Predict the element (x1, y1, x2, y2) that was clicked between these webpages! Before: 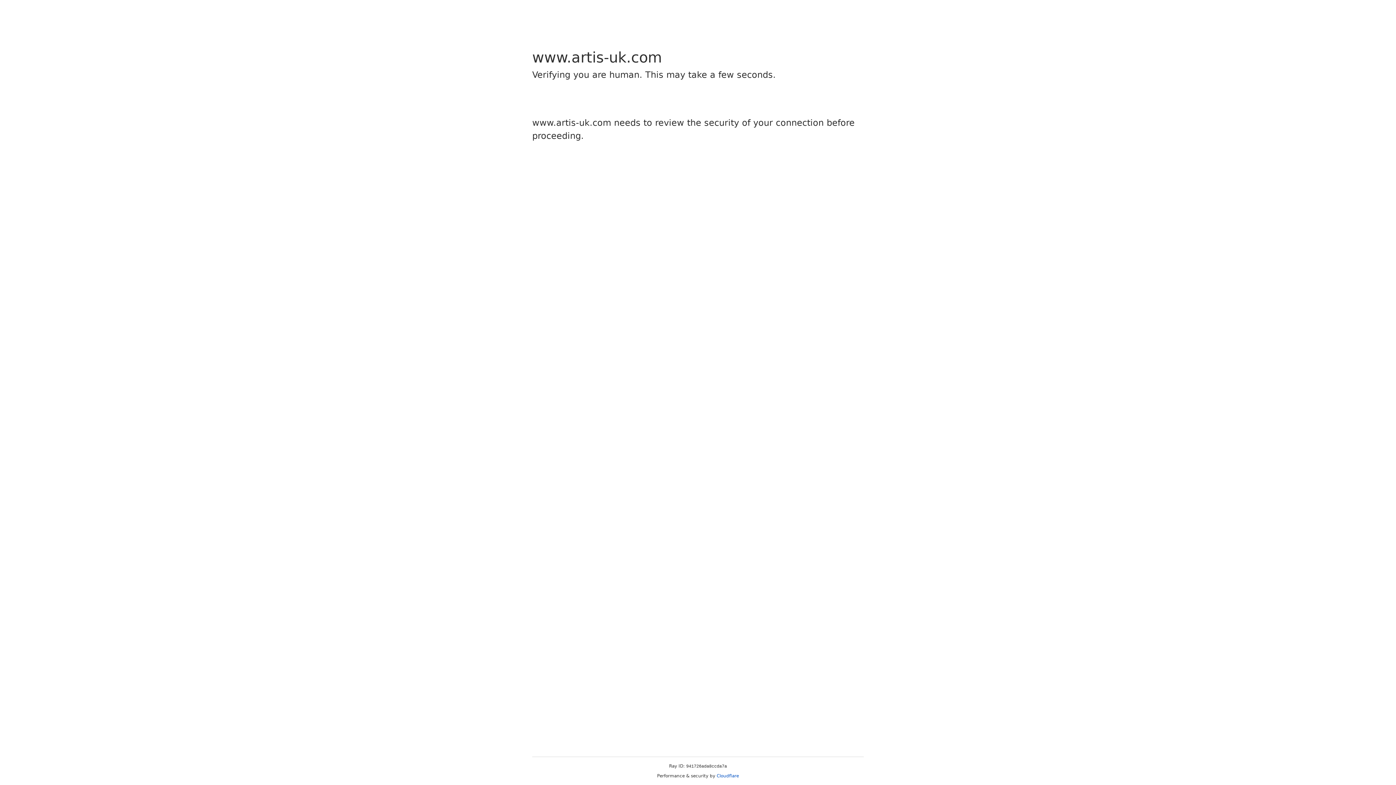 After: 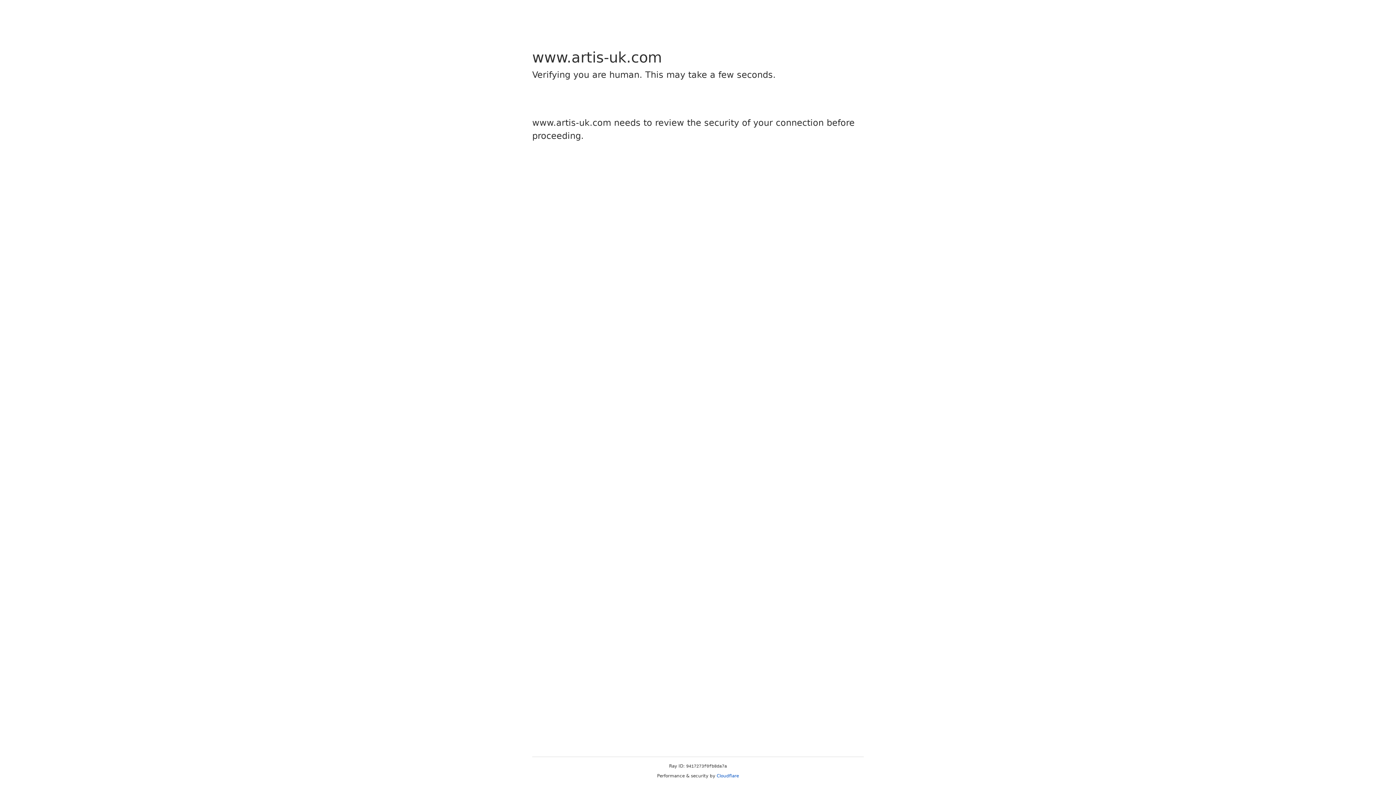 Action: label: Cloudflare bbox: (716, 773, 739, 778)